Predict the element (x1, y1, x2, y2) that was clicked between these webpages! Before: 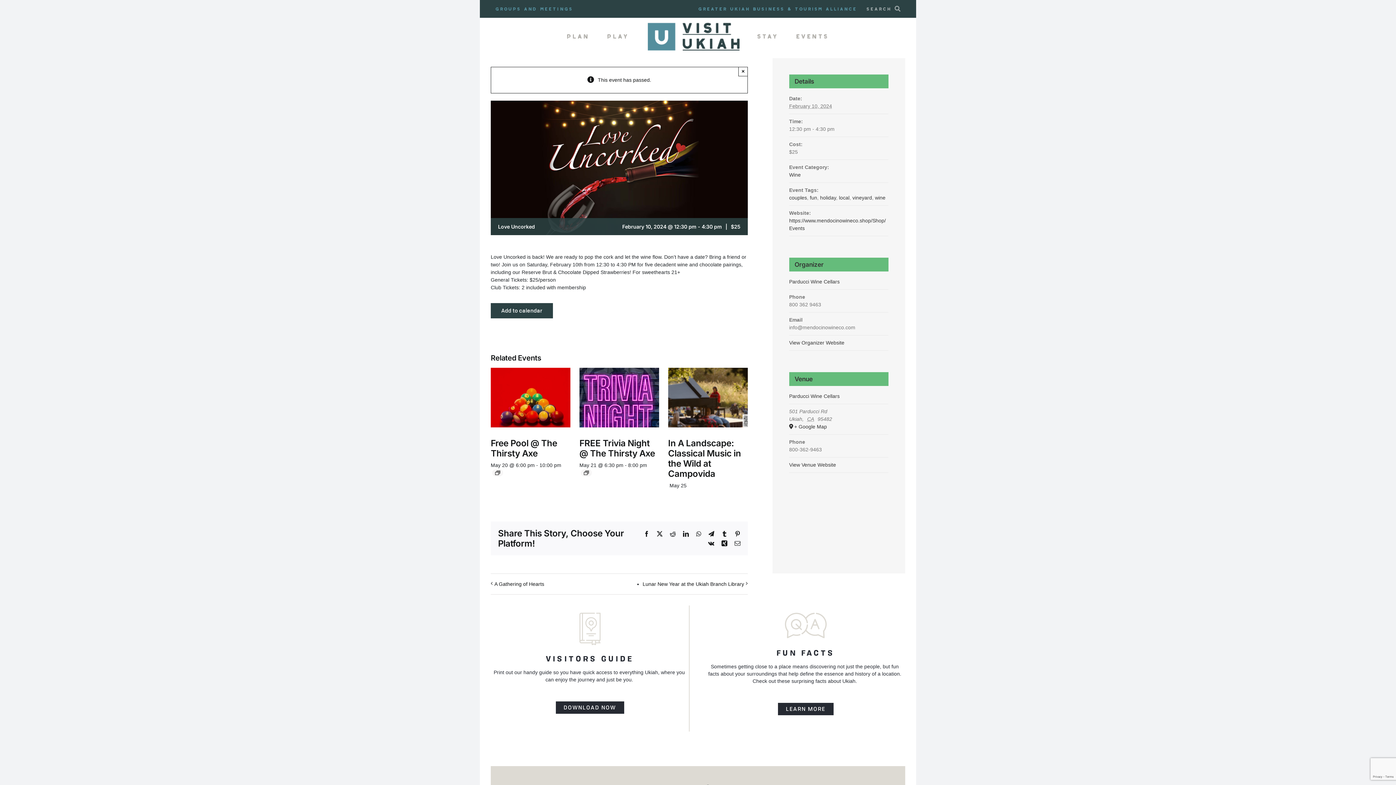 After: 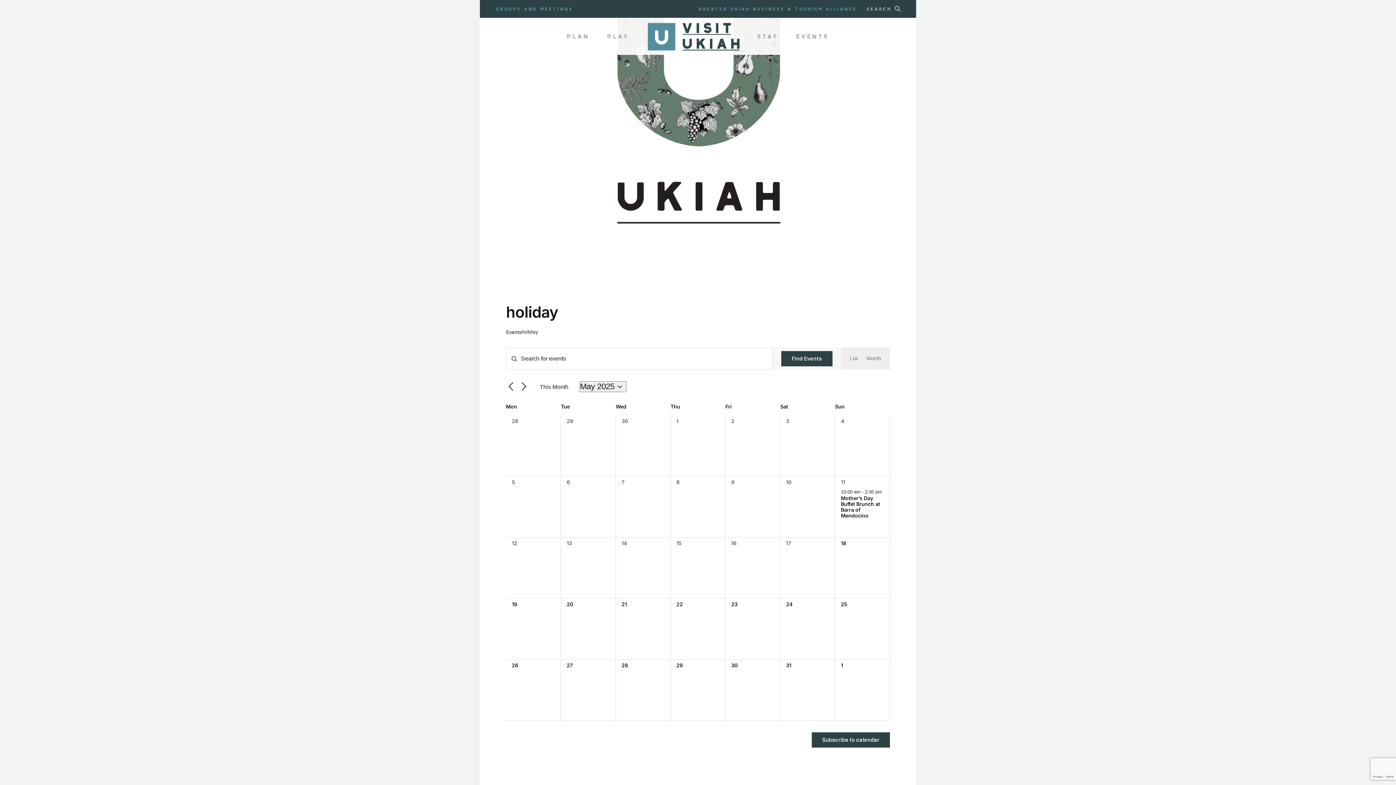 Action: bbox: (820, 194, 836, 200) label: holiday